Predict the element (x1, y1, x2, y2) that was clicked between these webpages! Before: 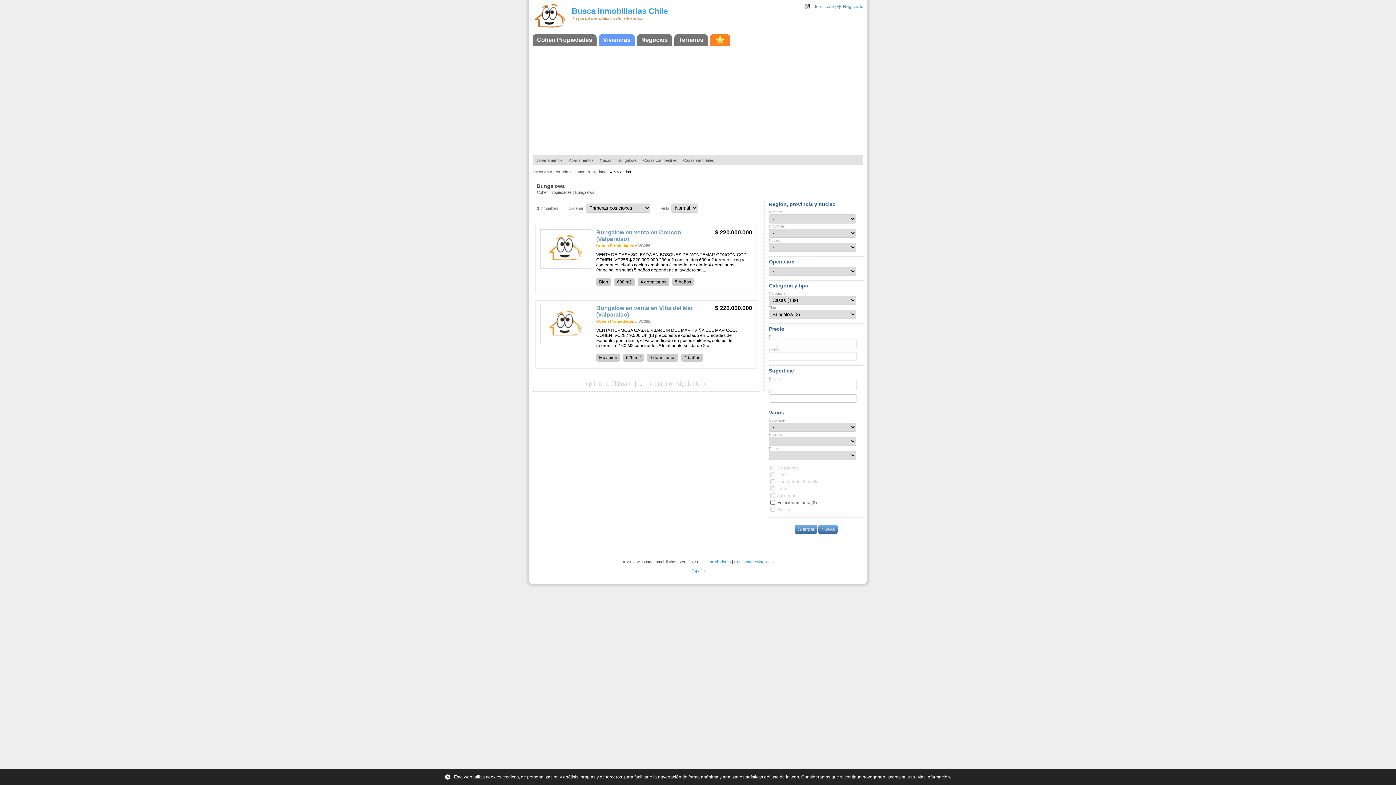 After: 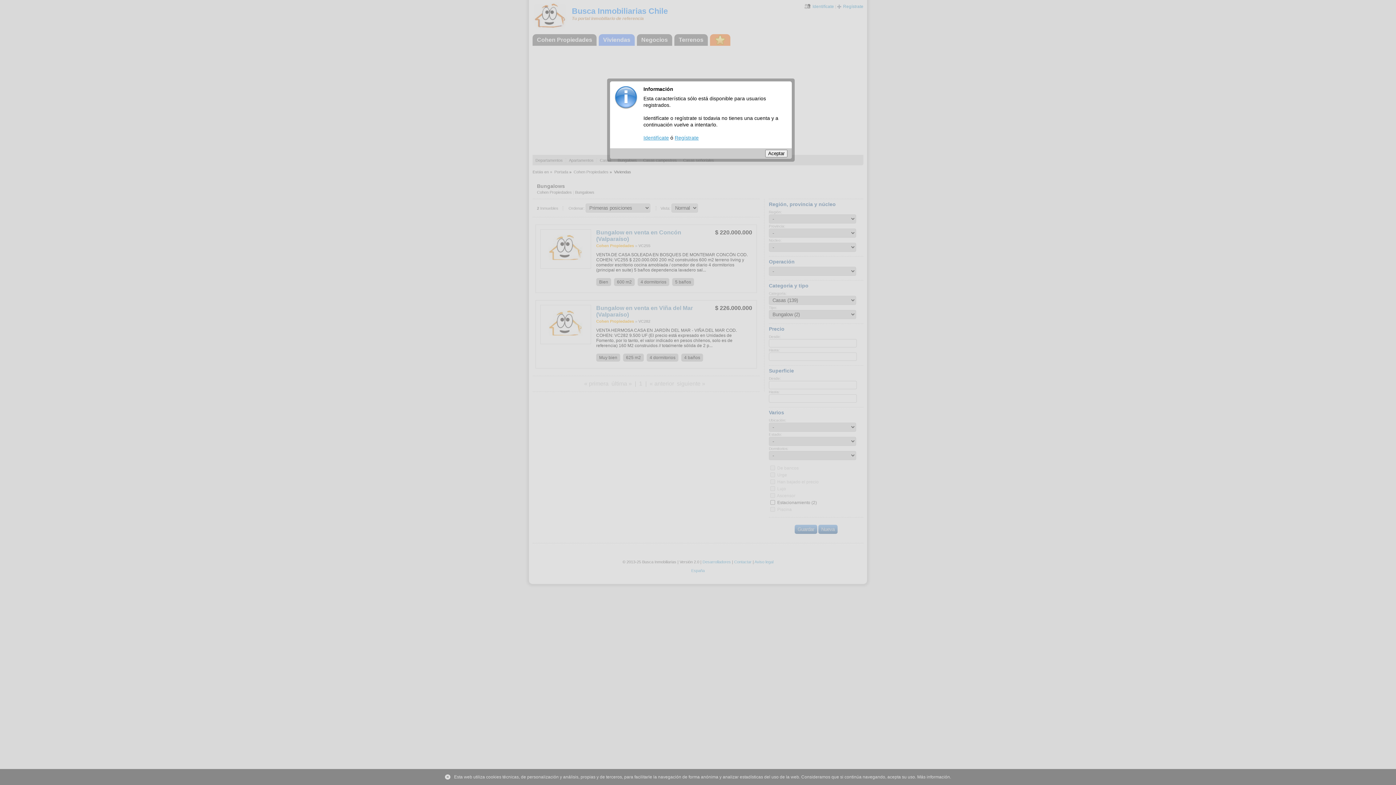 Action: label: Guardar bbox: (794, 525, 817, 534)